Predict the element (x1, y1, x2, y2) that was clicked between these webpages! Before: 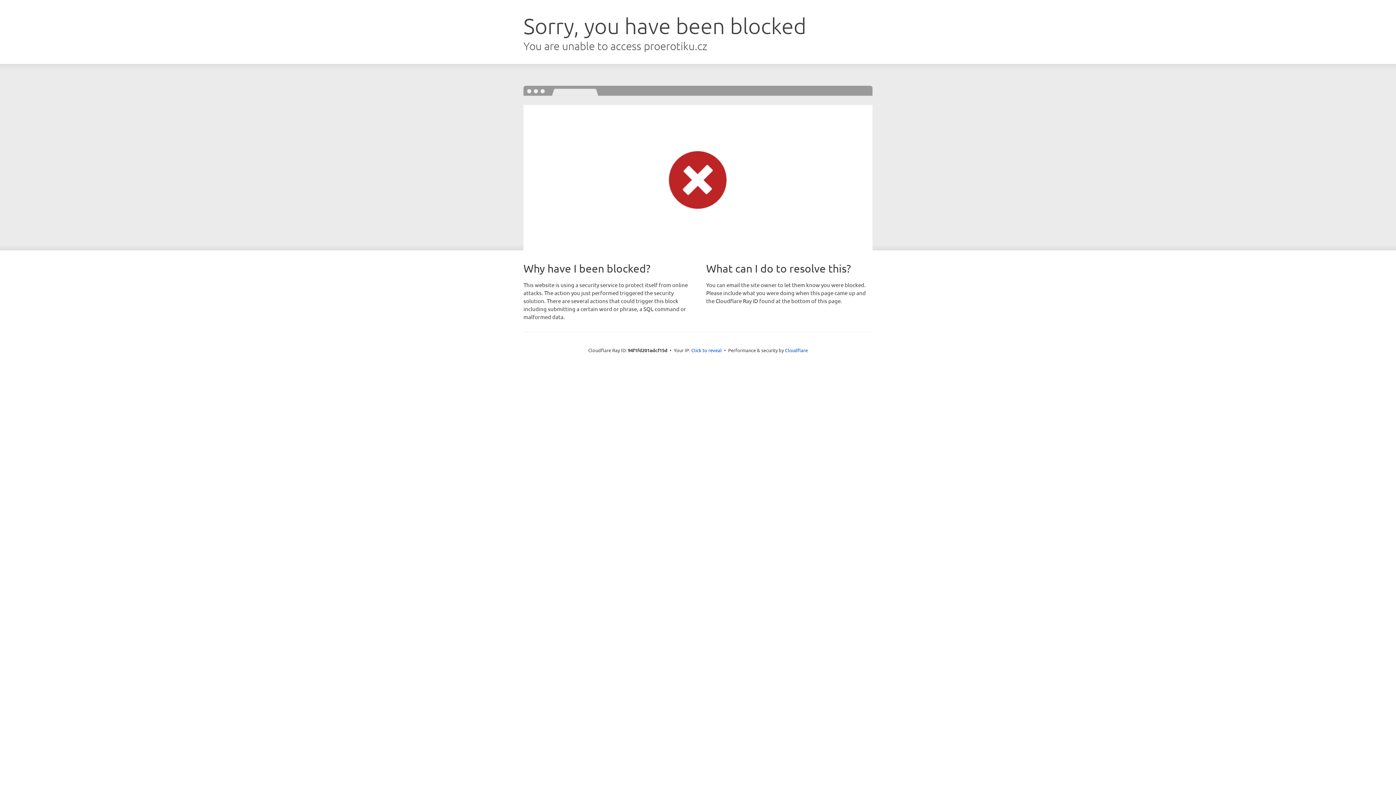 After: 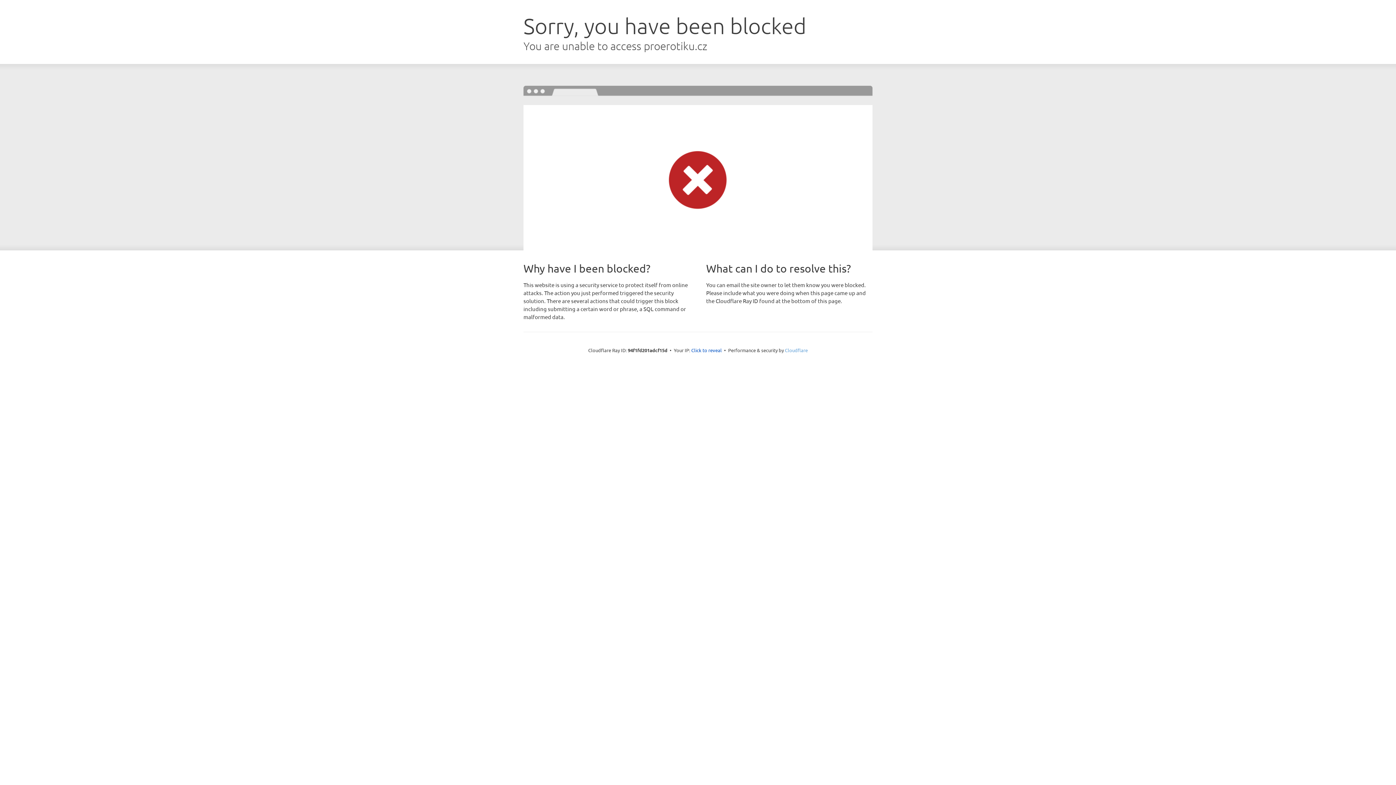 Action: bbox: (785, 347, 808, 353) label: Cloudflare